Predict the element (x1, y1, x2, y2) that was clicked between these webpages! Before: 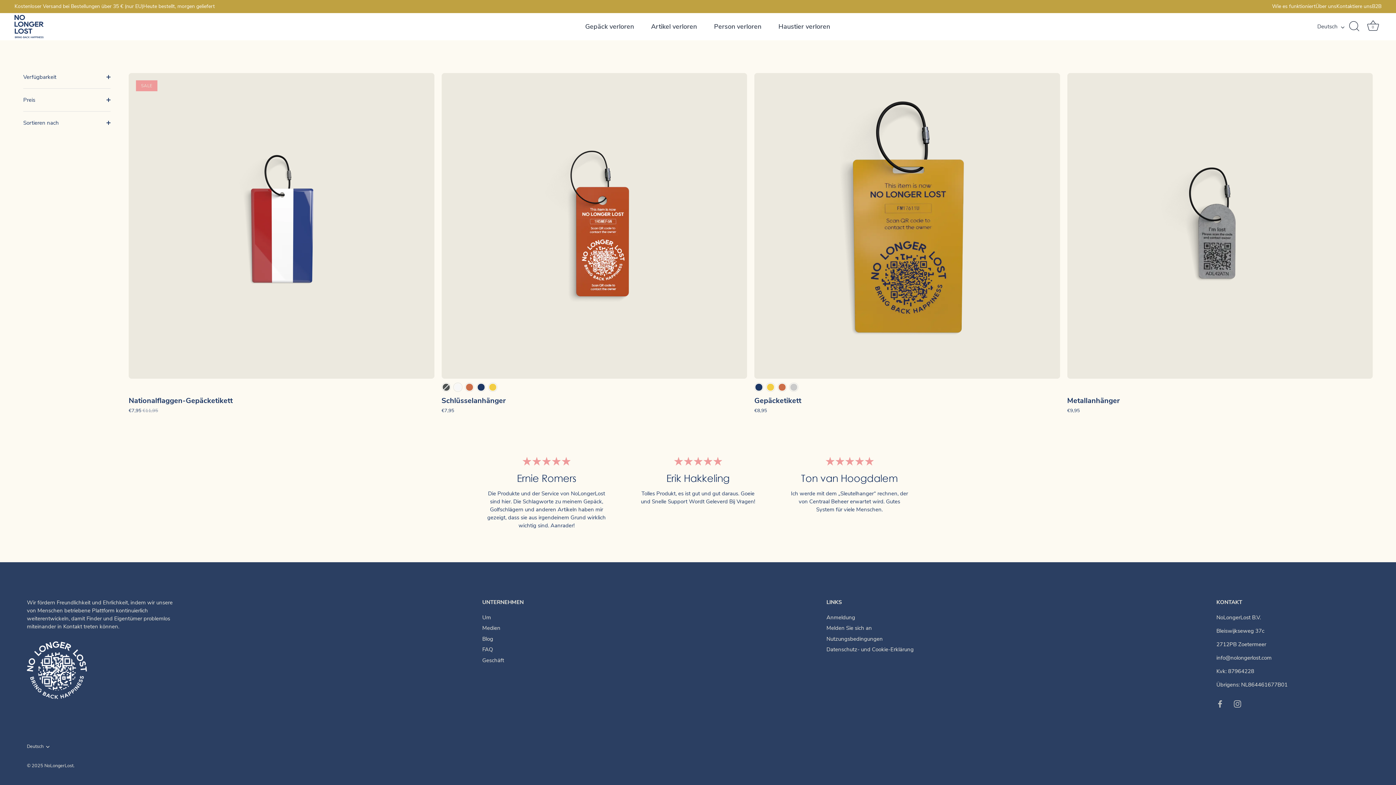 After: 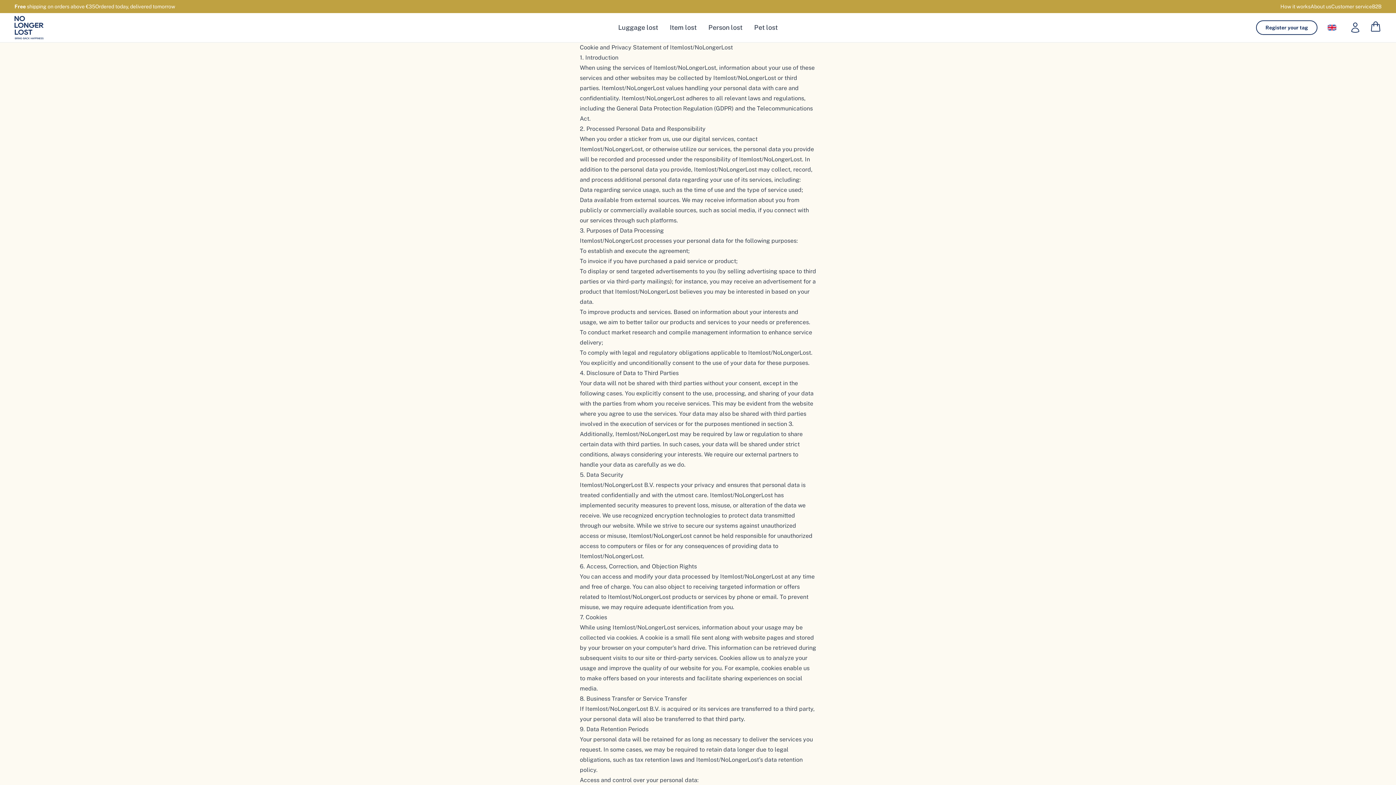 Action: bbox: (826, 646, 913, 653) label: Datenschutz- und Cookie-Erklärung